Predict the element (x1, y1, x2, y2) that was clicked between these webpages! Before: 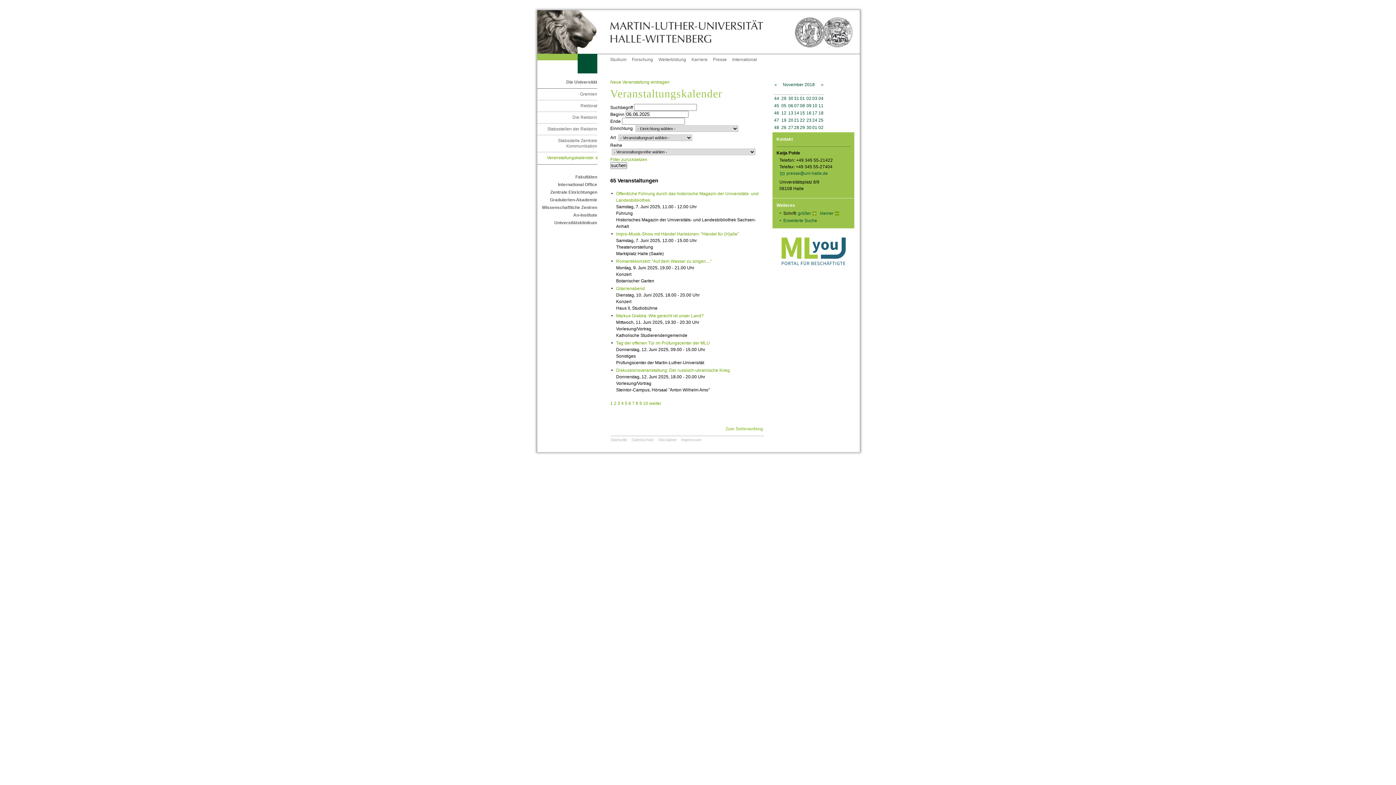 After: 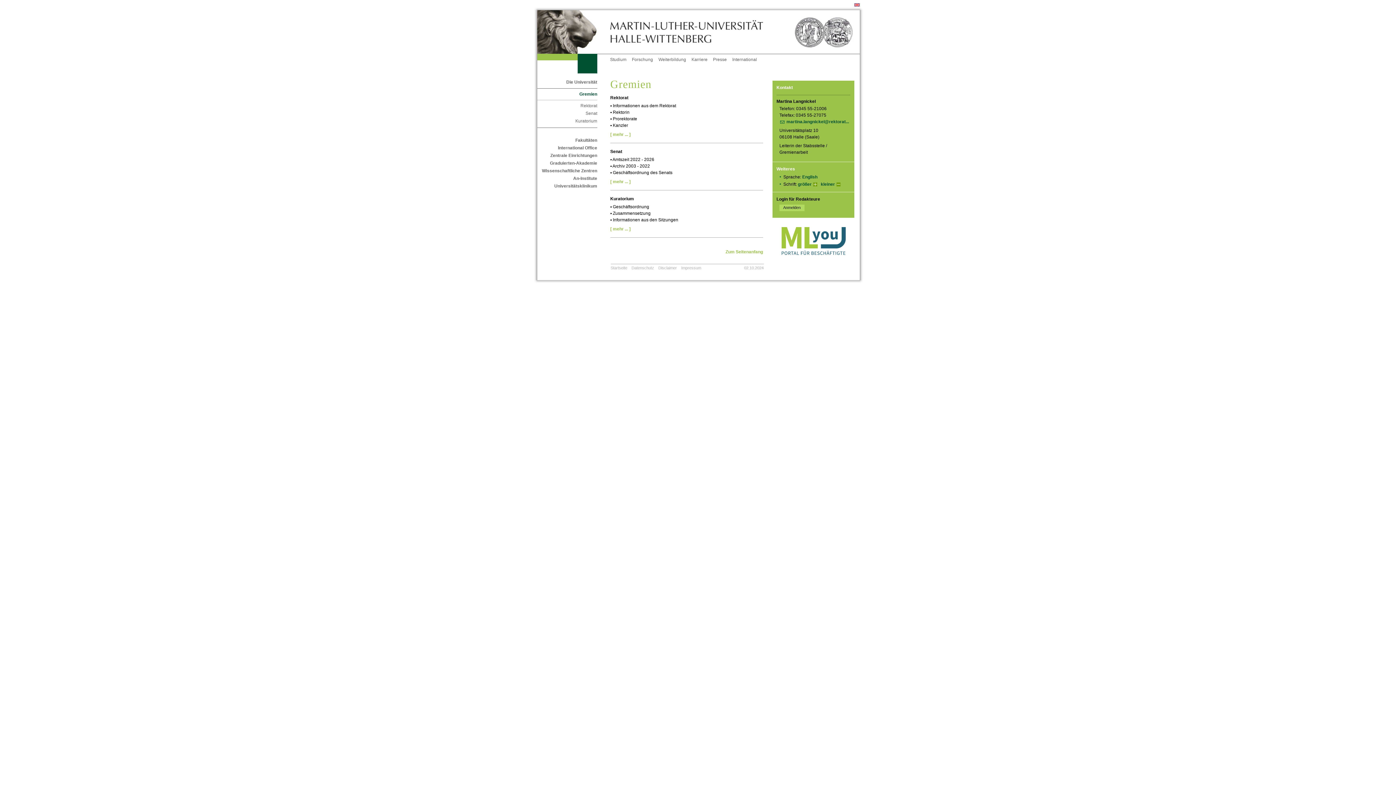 Action: label: Gremien bbox: (539, 91, 597, 97)